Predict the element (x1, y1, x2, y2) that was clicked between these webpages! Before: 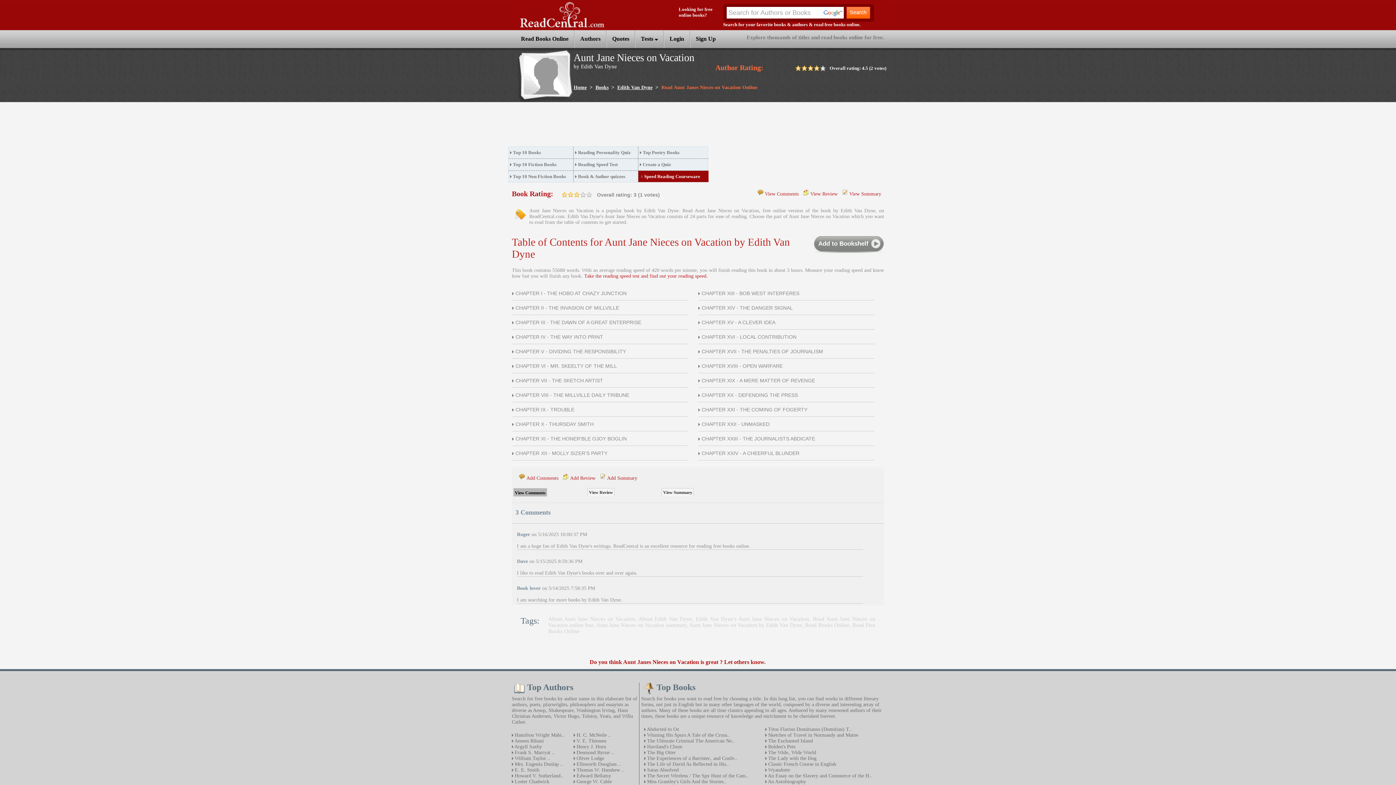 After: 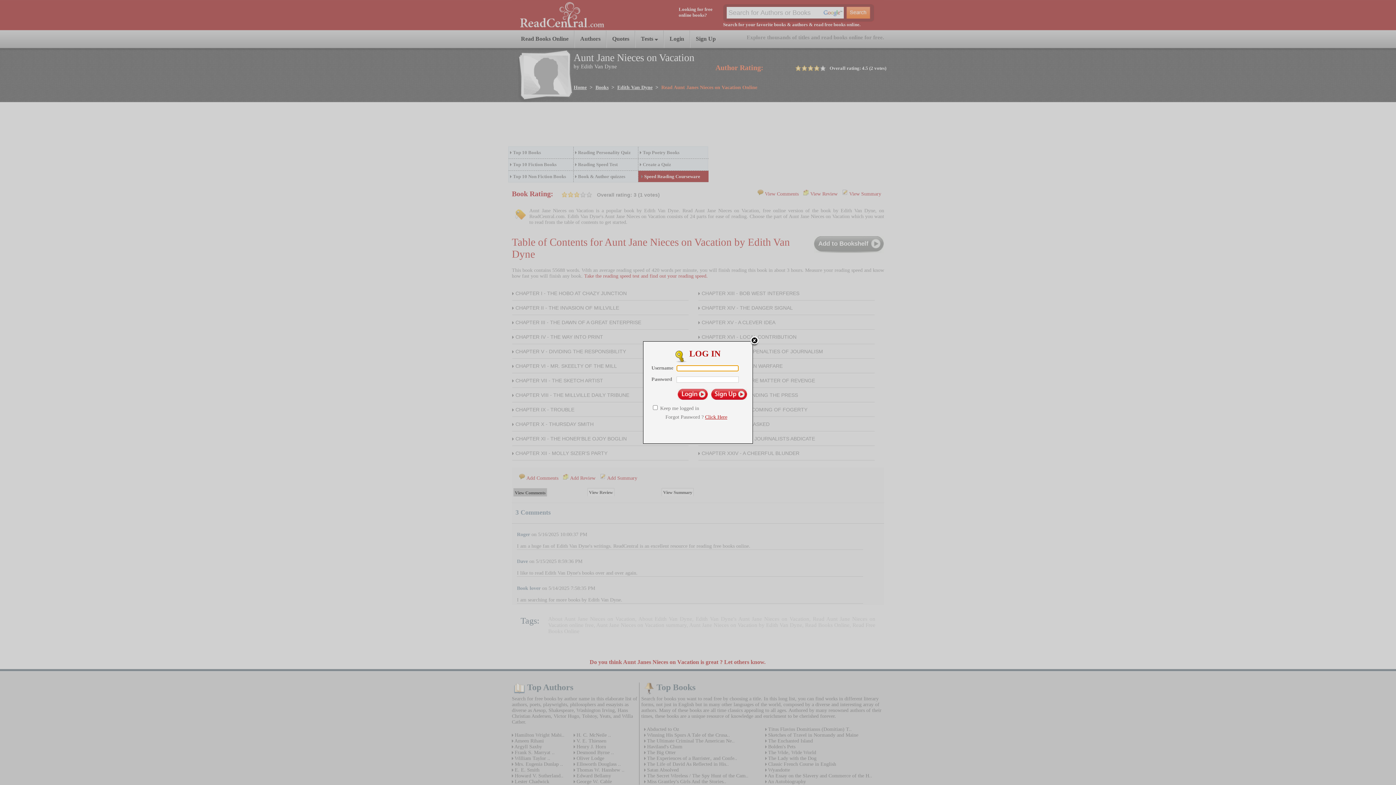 Action: bbox: (607, 475, 637, 481) label: Add Summary